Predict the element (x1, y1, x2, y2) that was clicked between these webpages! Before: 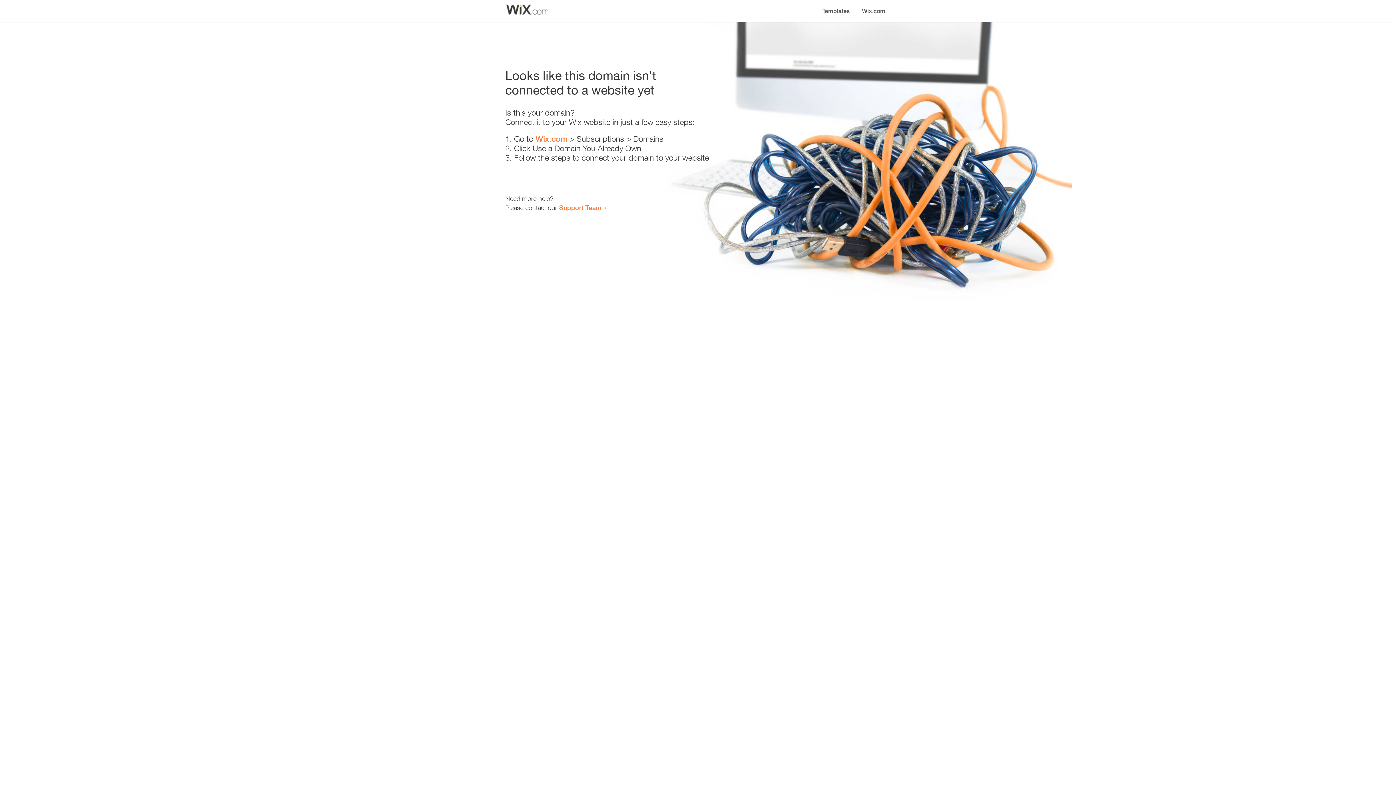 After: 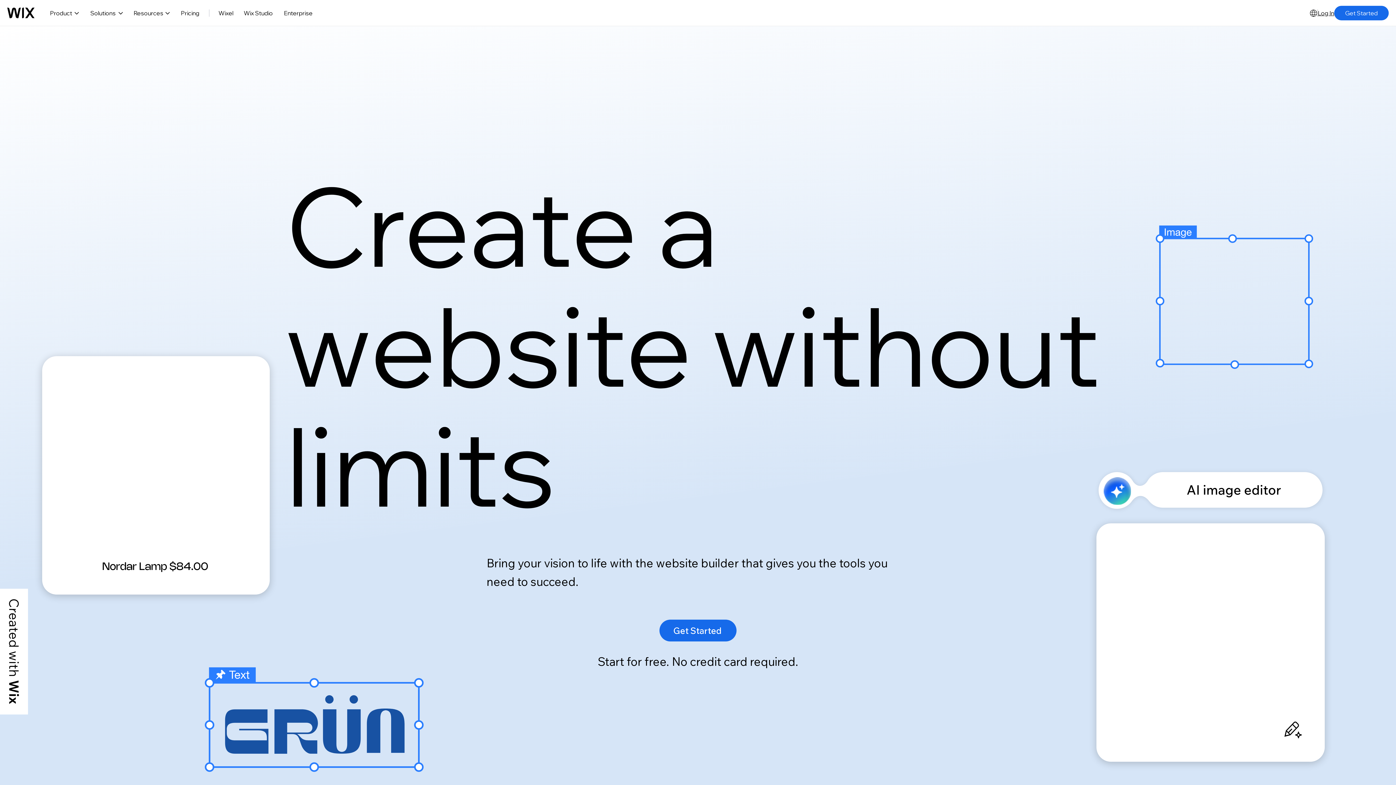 Action: label: Wix.com bbox: (535, 134, 567, 143)